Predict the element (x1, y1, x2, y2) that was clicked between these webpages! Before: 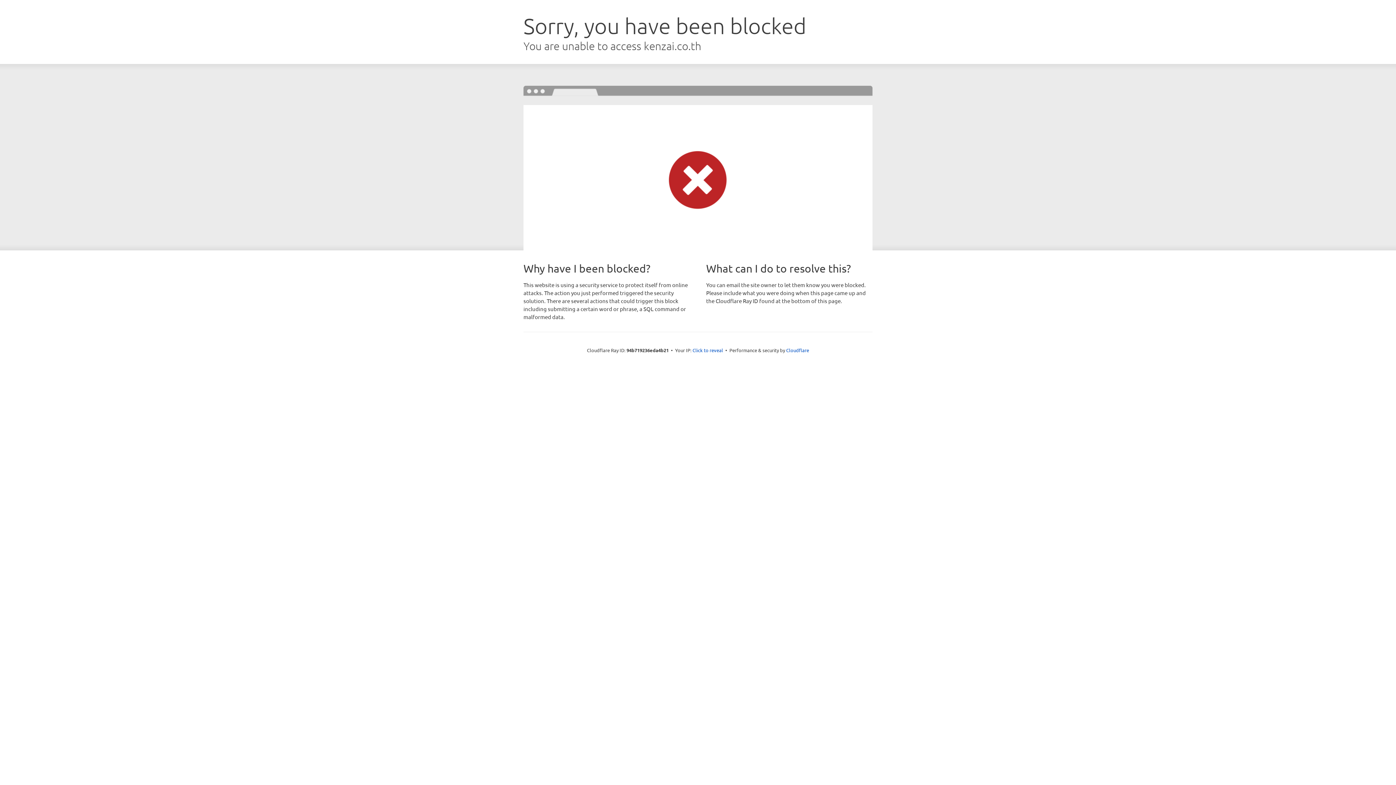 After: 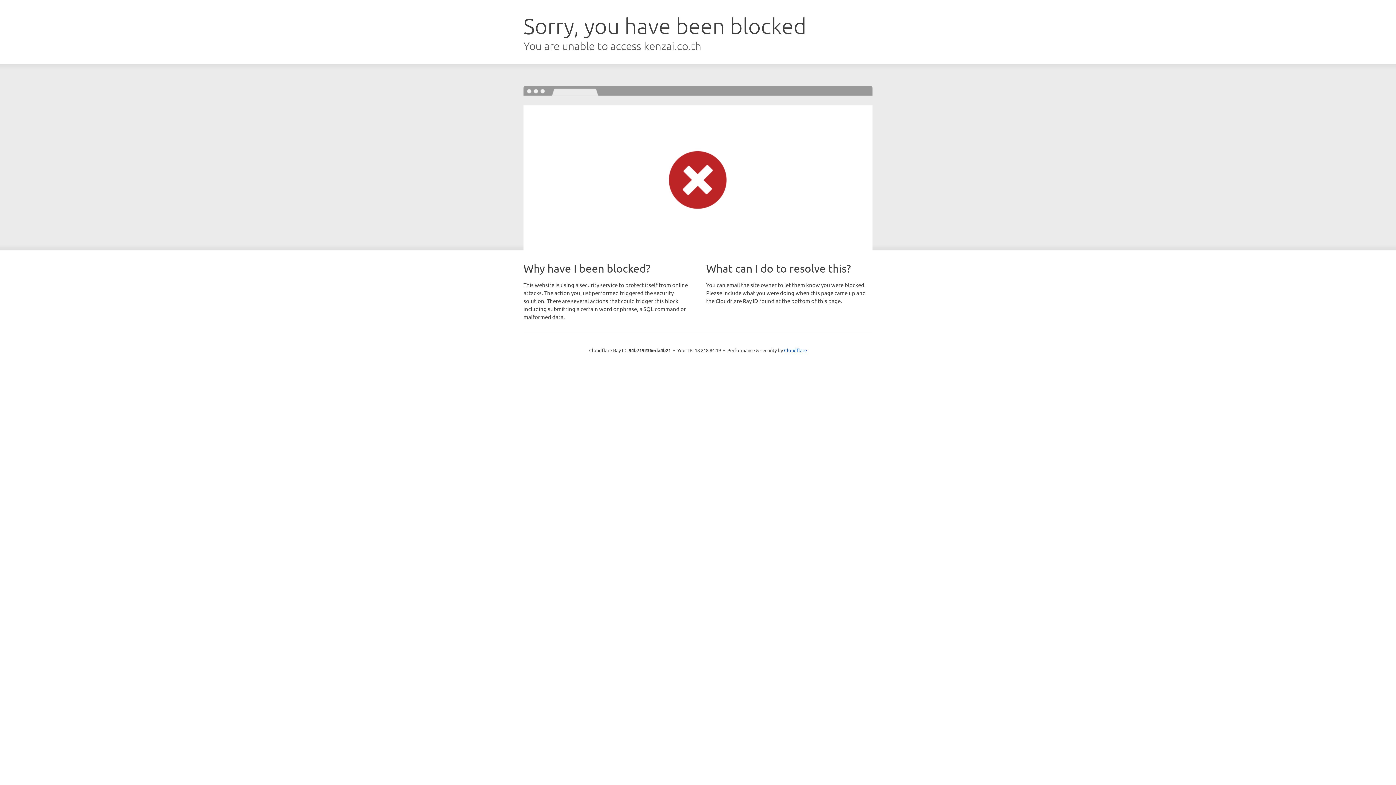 Action: bbox: (692, 346, 723, 353) label: Click to reveal